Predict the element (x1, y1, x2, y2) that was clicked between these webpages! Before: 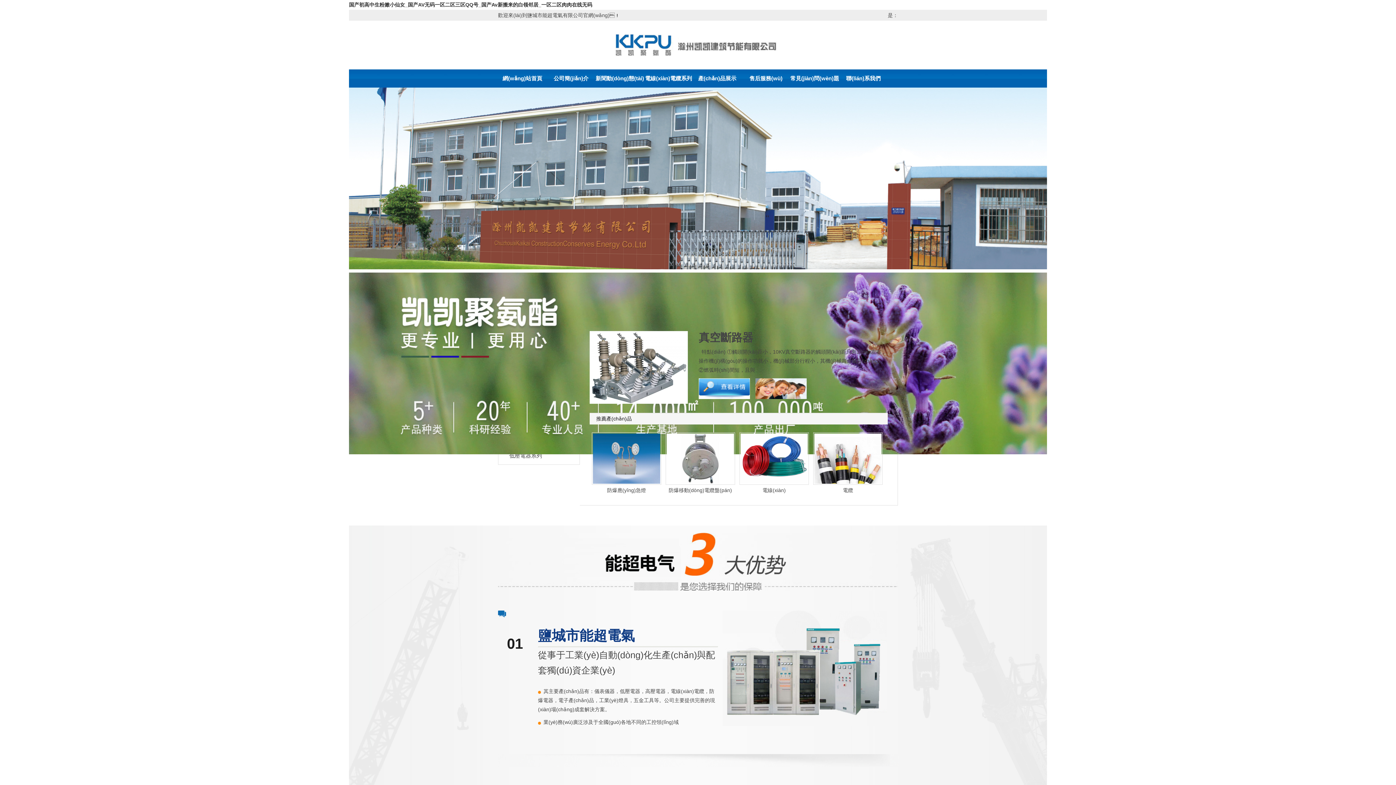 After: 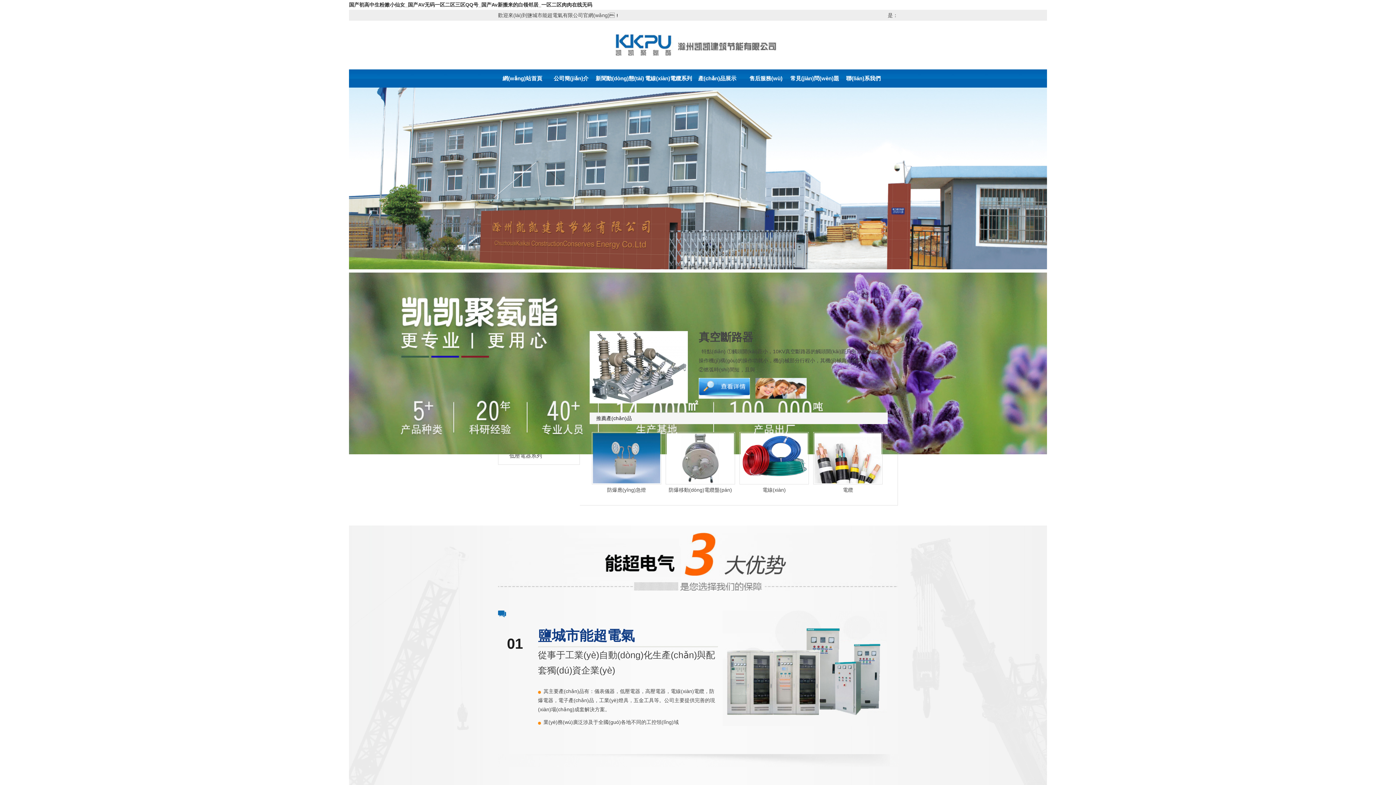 Action: label: 
電線(xiàn) bbox: (739, 432, 809, 496)